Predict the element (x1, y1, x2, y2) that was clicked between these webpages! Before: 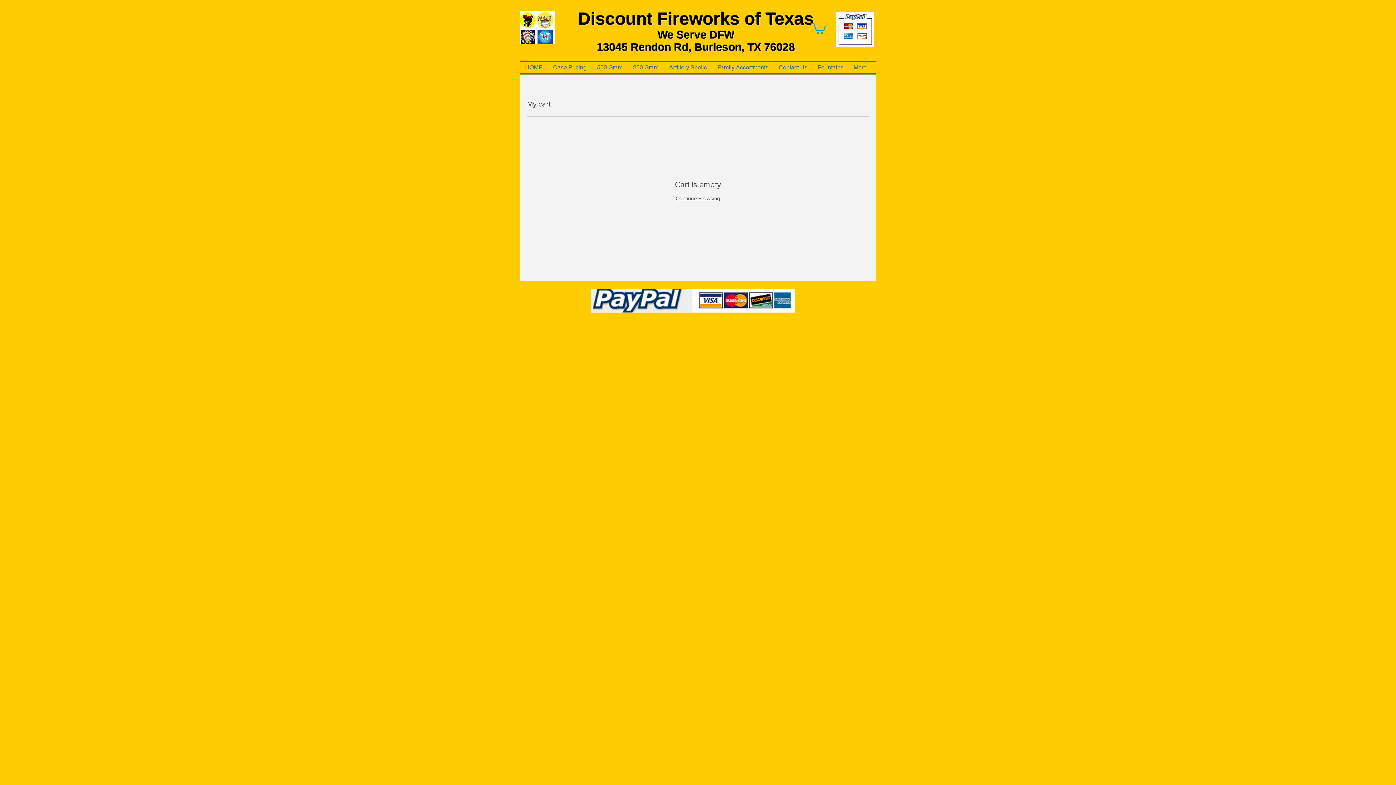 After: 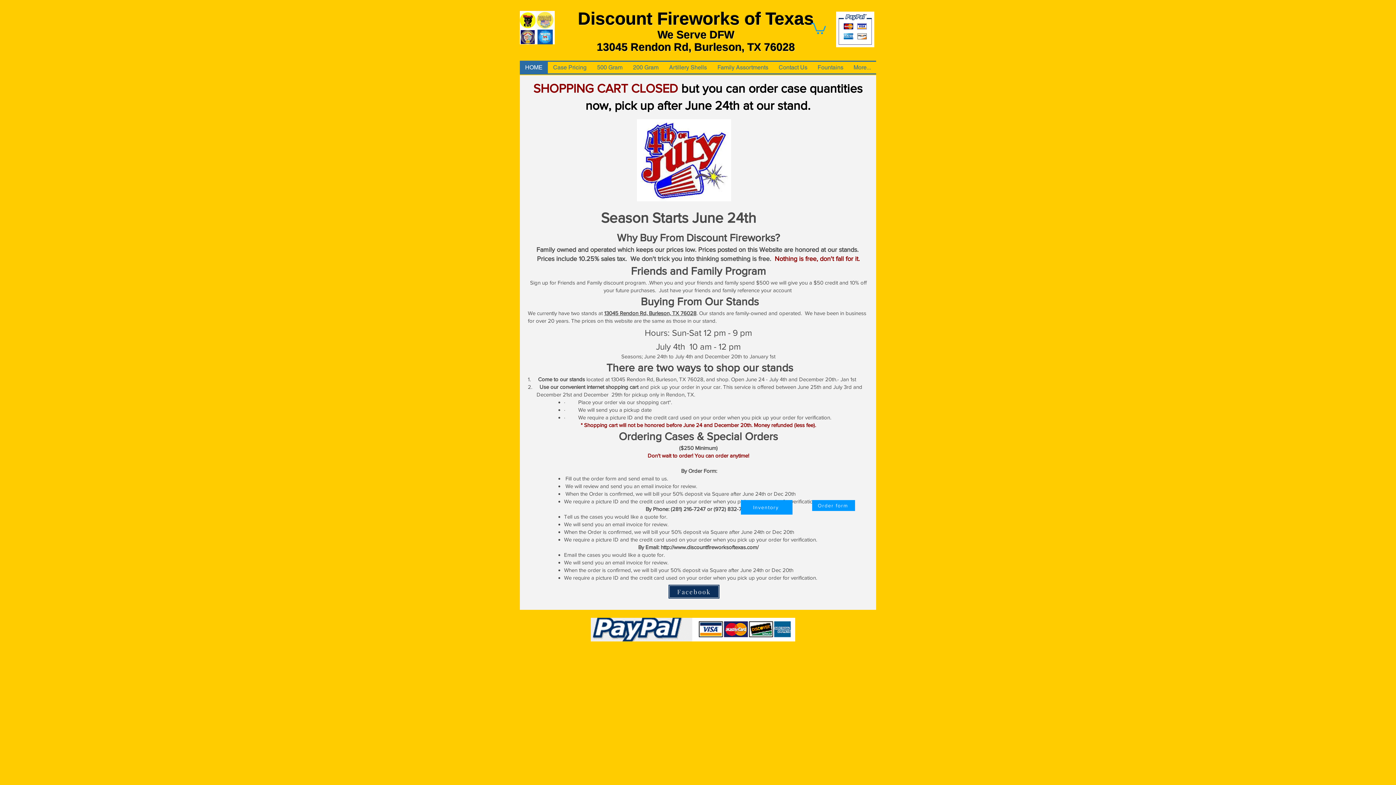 Action: bbox: (675, 195, 720, 201) label: Continue Browsing